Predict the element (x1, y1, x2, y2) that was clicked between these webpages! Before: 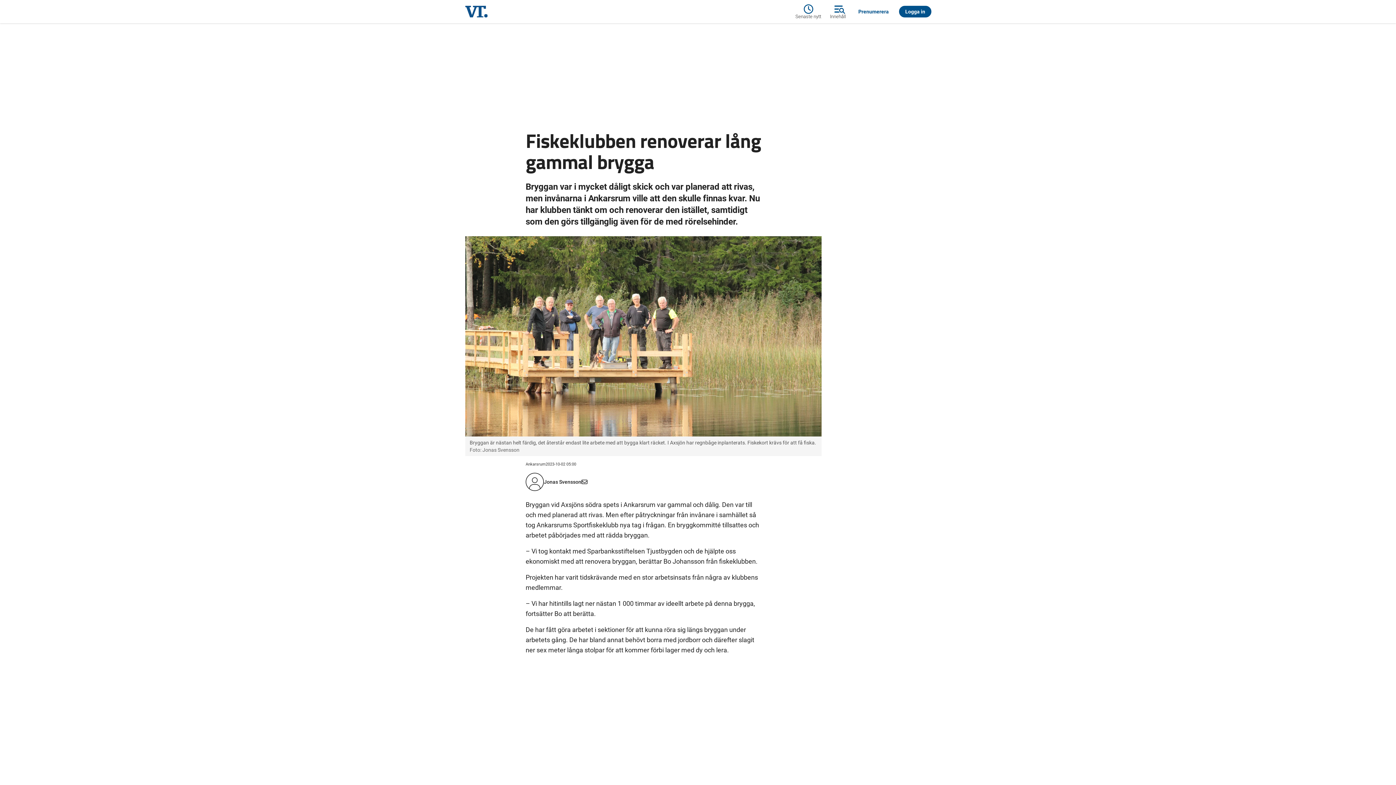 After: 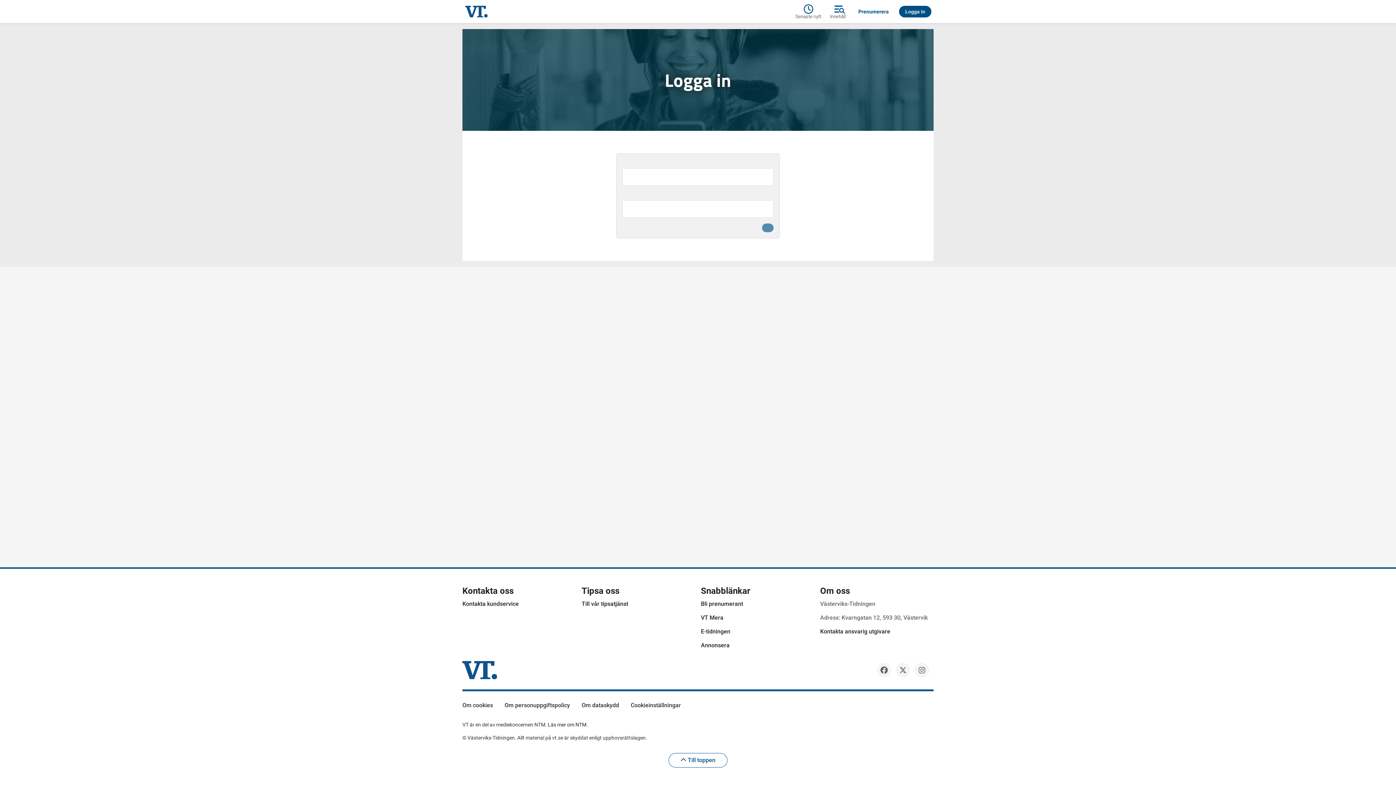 Action: bbox: (897, 5, 933, 17) label: Logga in